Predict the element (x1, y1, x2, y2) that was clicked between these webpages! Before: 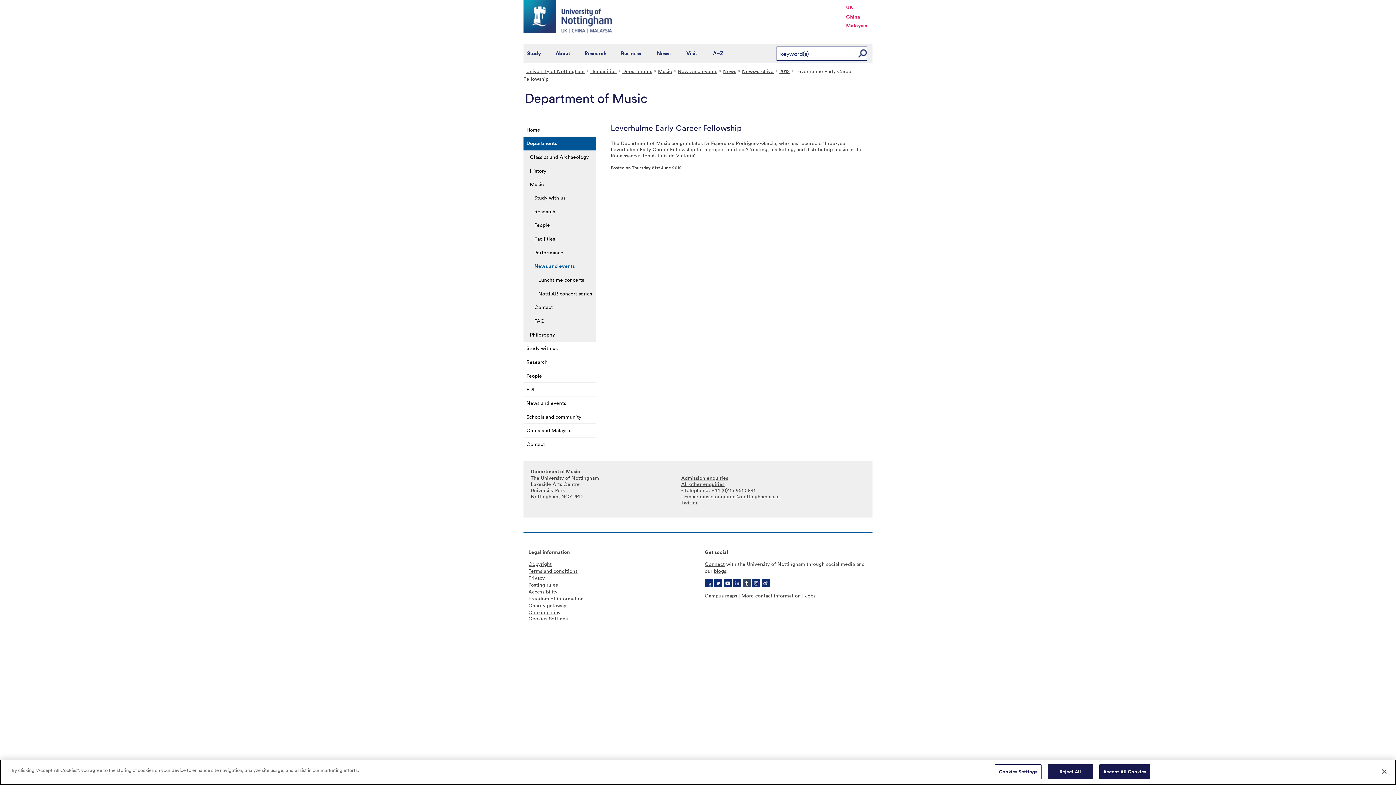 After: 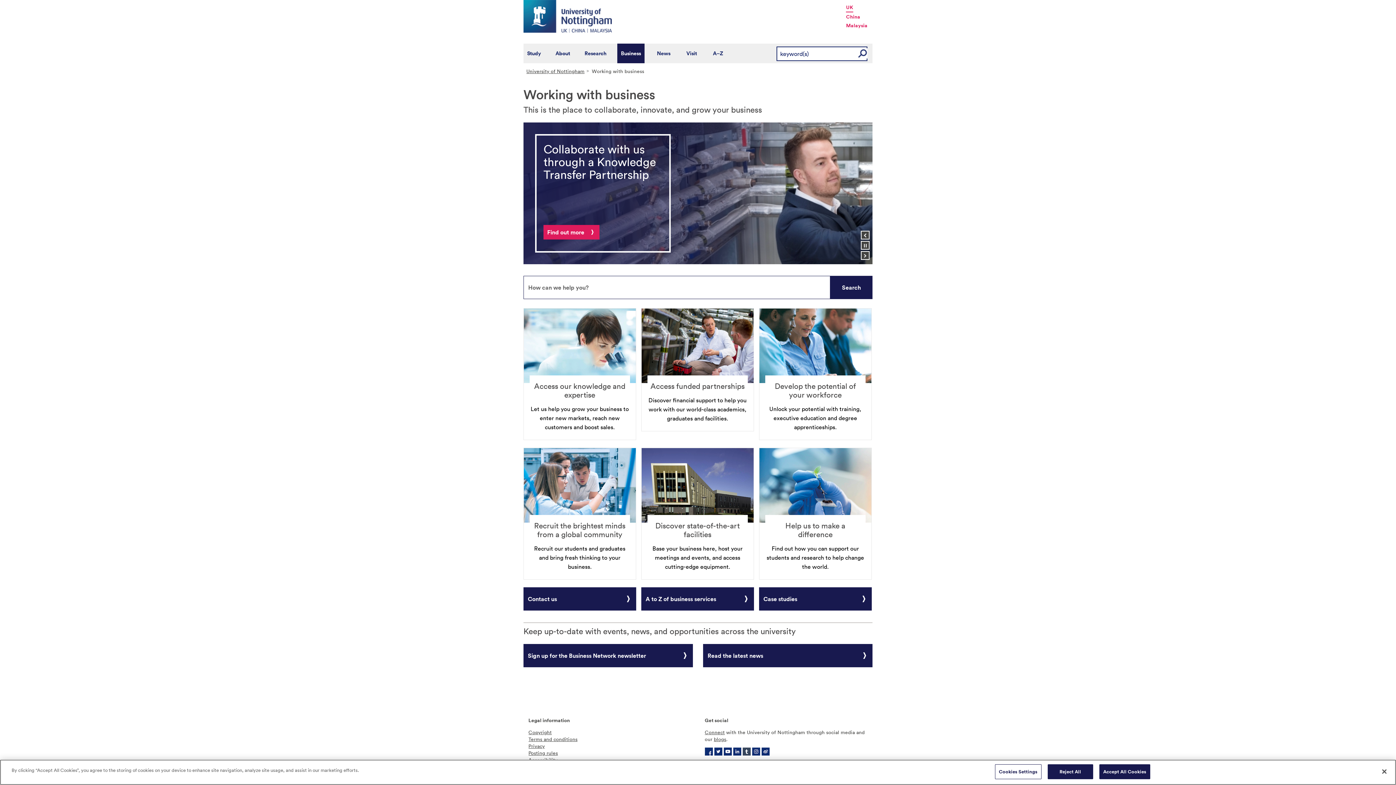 Action: label: Business bbox: (617, 43, 644, 63)